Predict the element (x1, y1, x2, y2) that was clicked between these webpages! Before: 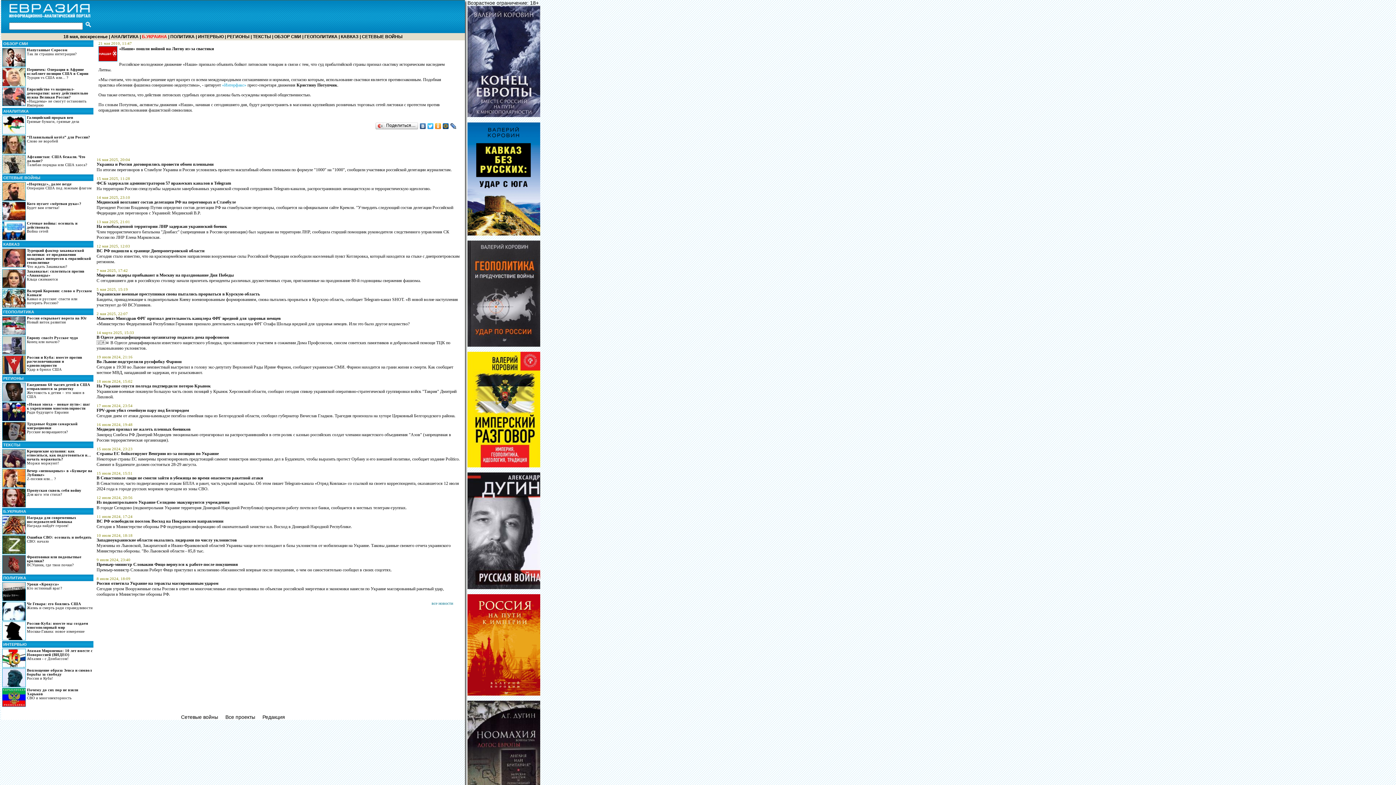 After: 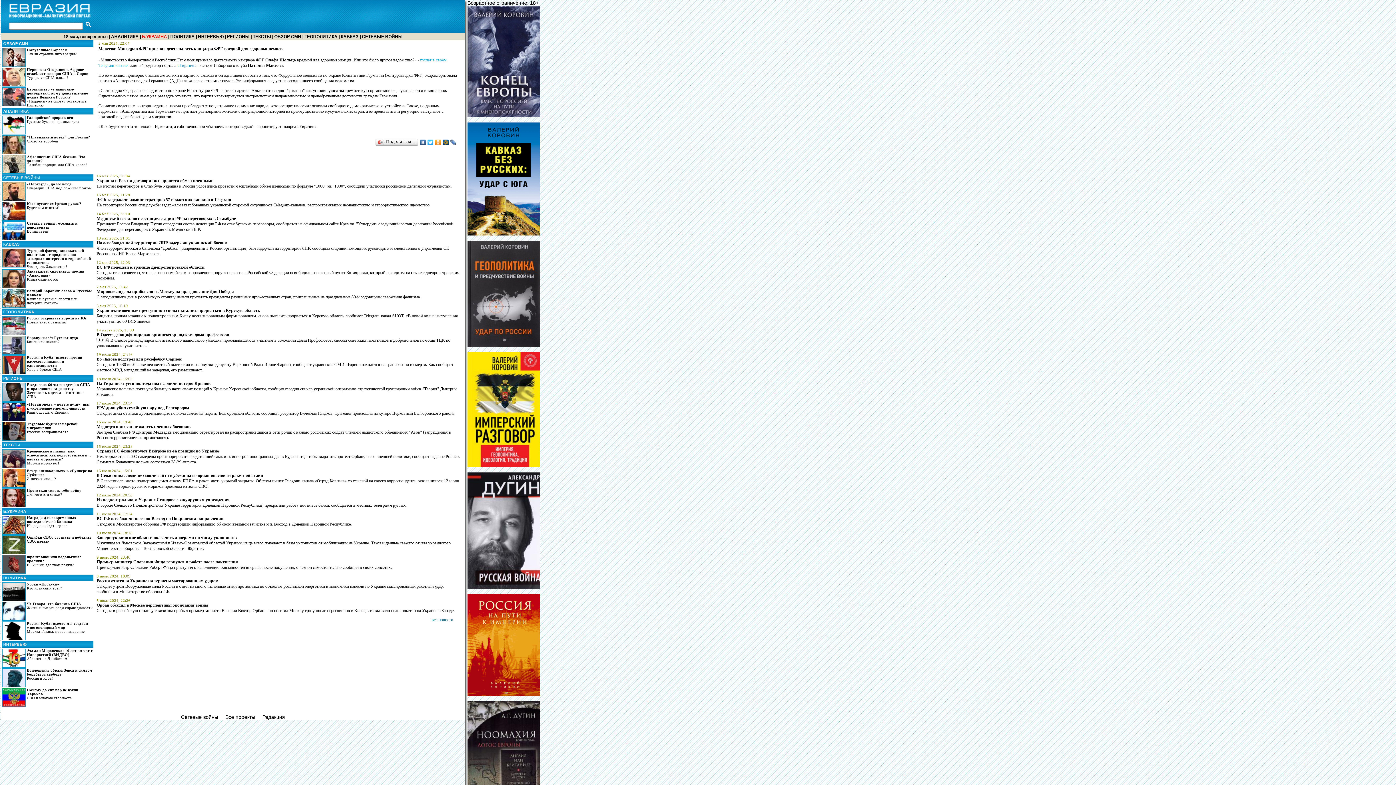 Action: label: «Министерство Федеративной Республики Германия признало деятельность канцлера ФРГ Олафа Шольца вредной для здоровья немцев. Или это было другое ведомство? bbox: (96, 321, 409, 326)